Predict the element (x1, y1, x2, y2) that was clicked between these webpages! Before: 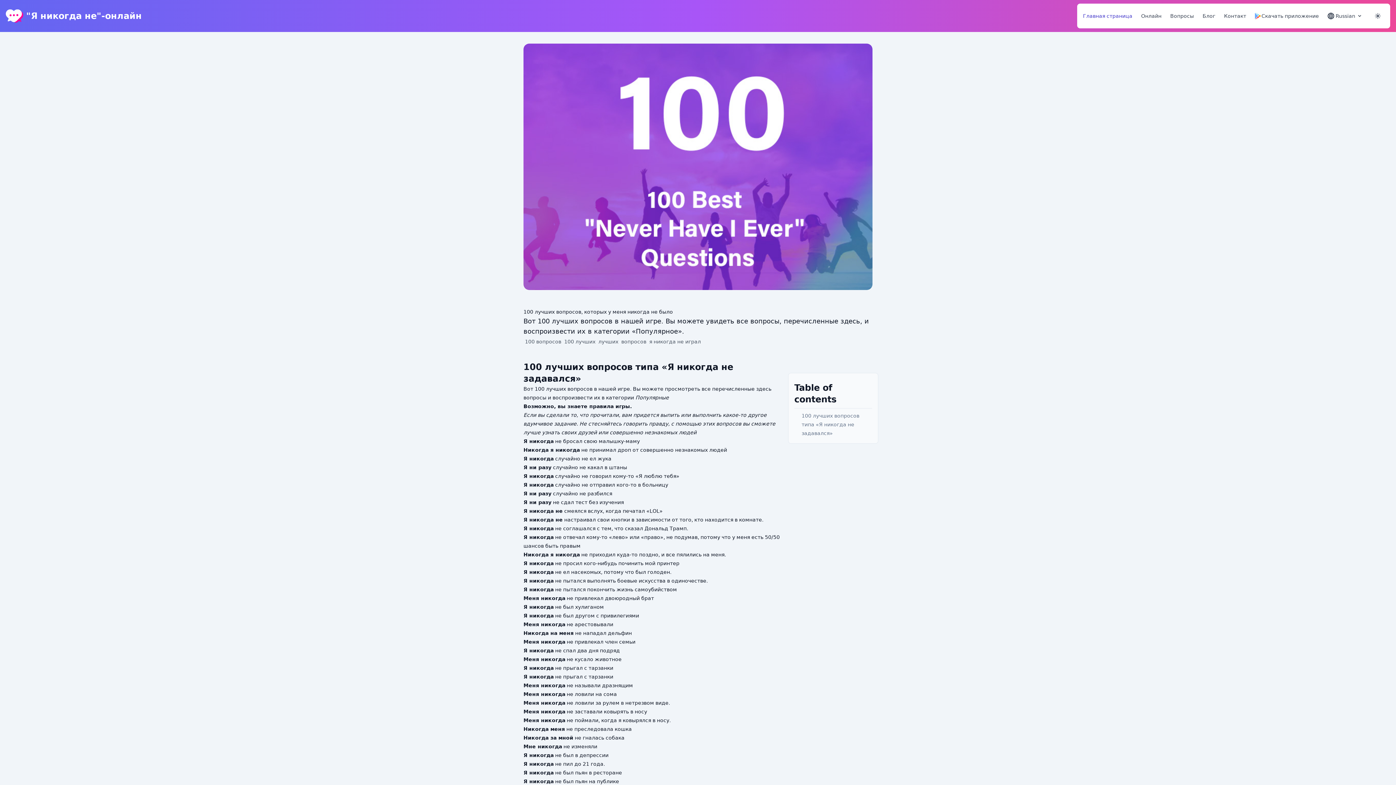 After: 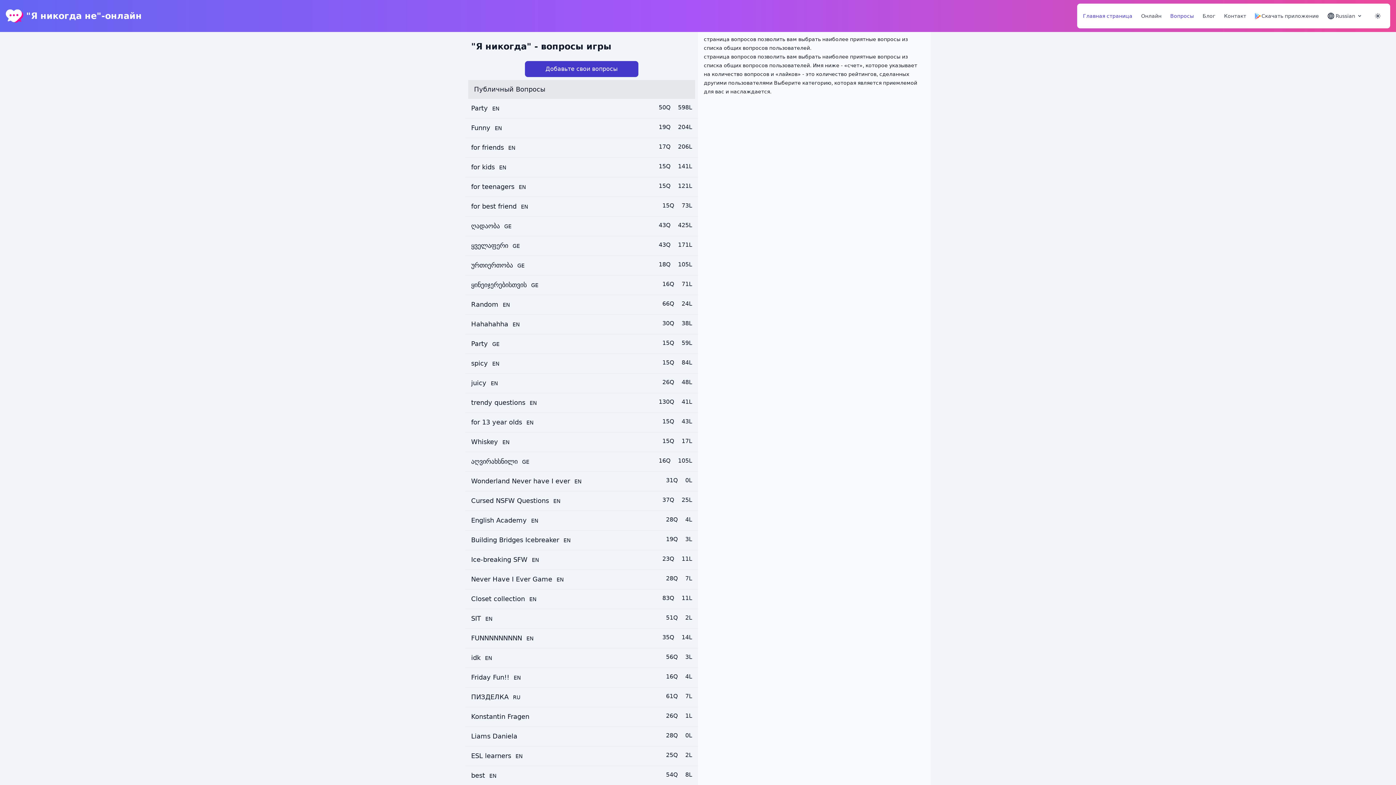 Action: label: Вопросы bbox: (1170, 12, 1194, 19)